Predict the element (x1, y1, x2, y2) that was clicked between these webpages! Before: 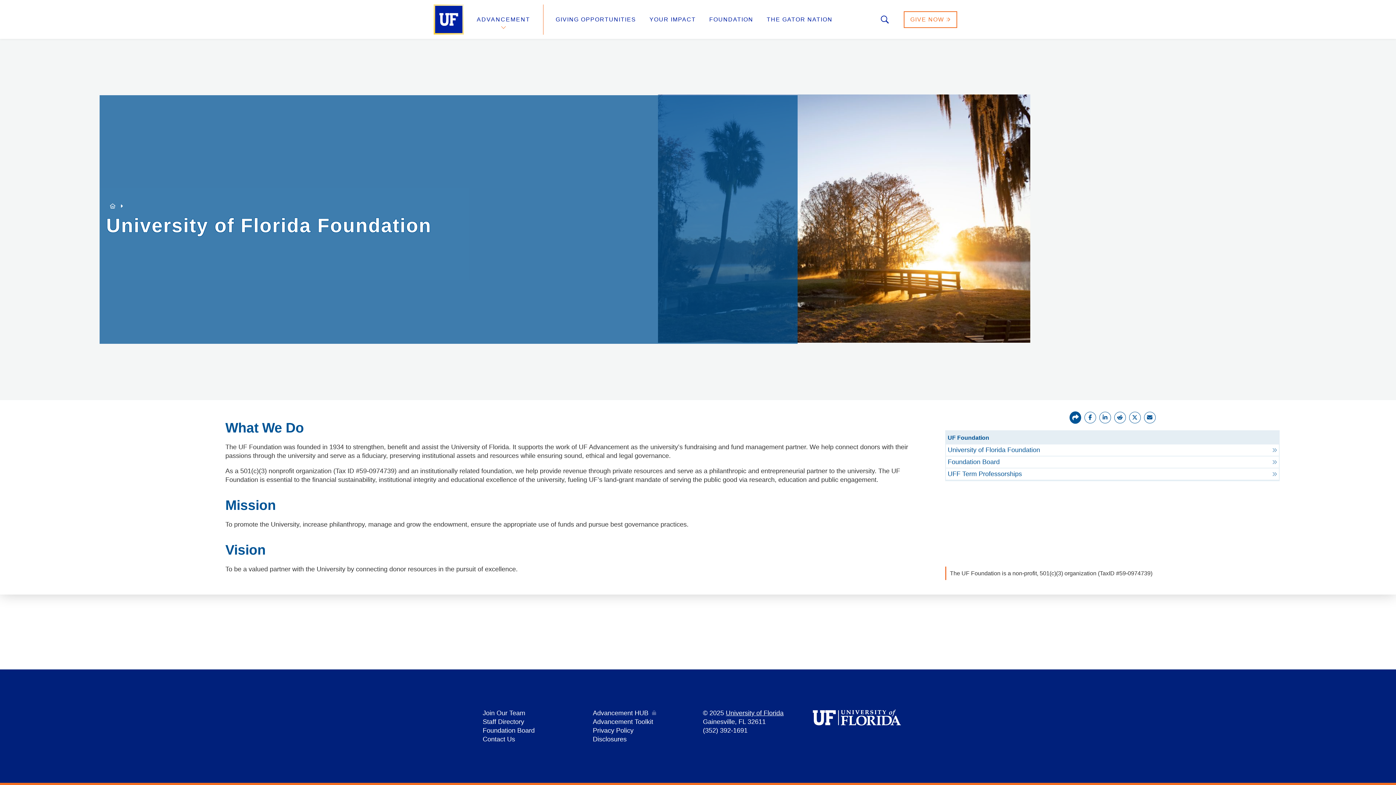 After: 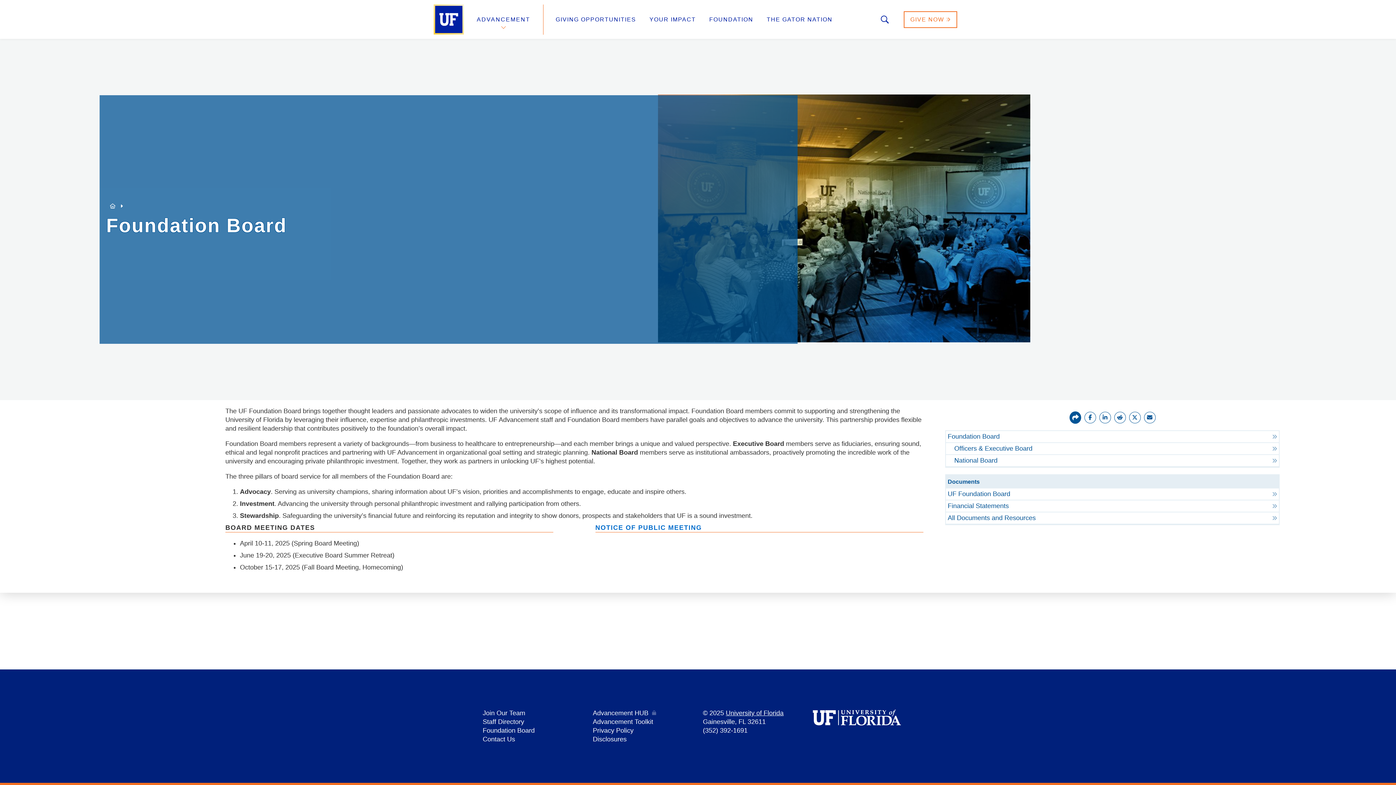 Action: label: Foundation Board bbox: (946, 456, 1279, 468)